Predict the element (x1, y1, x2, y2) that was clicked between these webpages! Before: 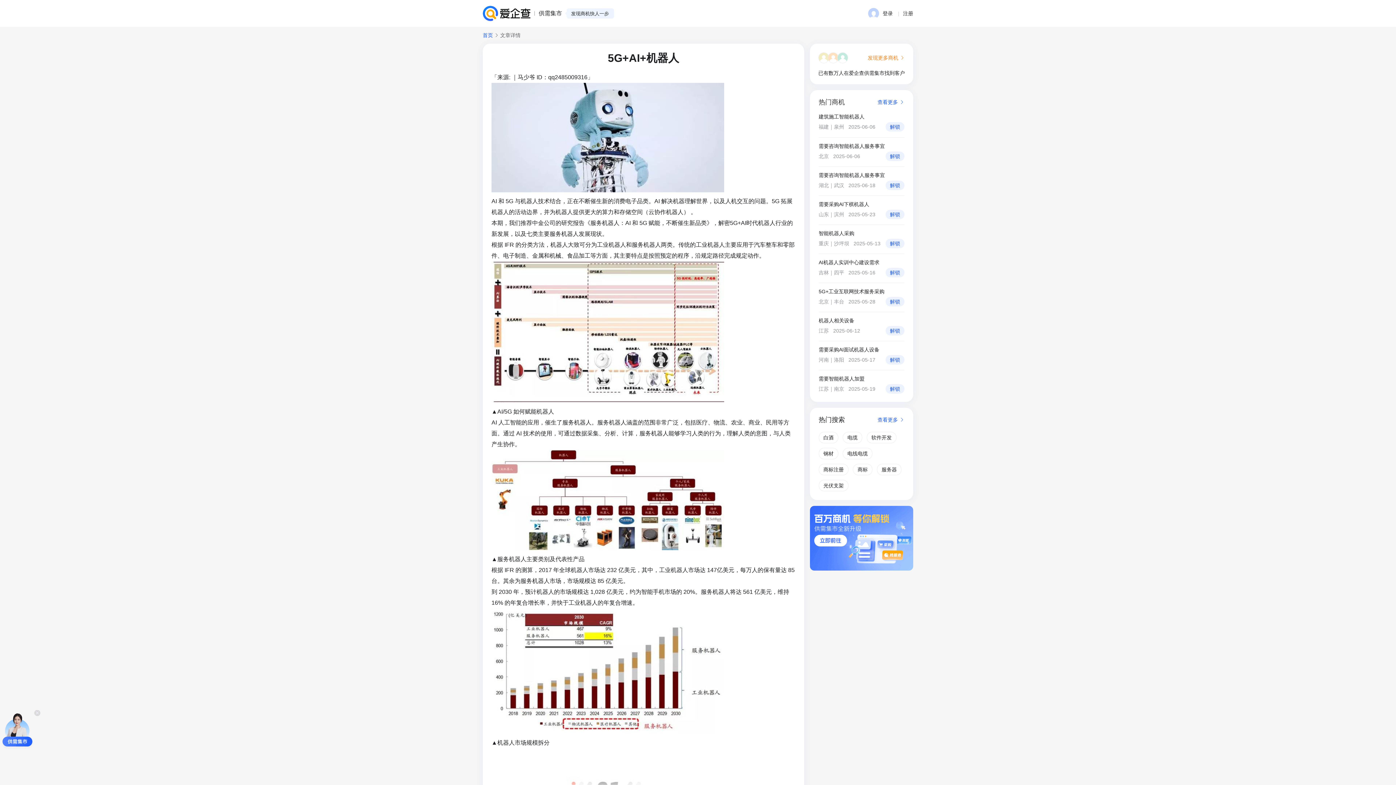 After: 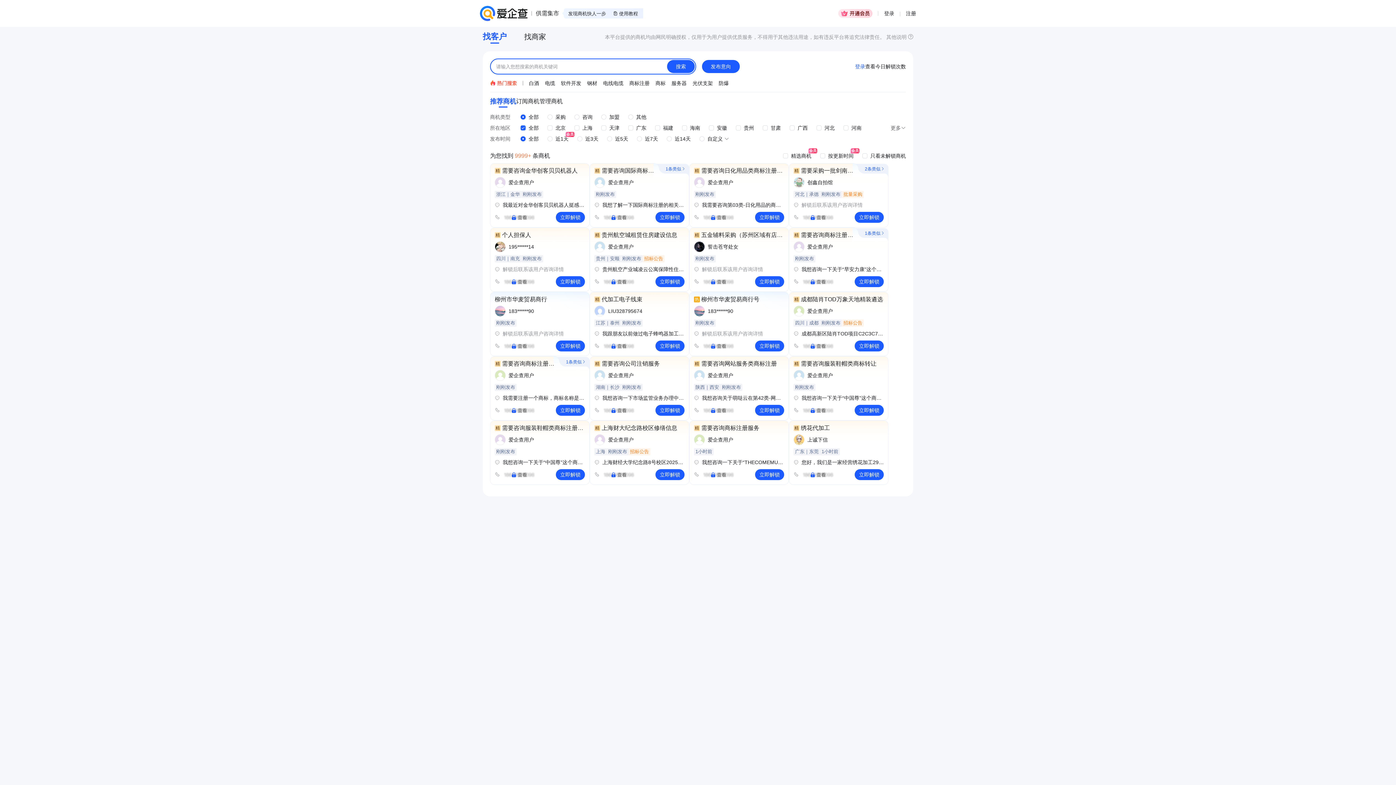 Action: bbox: (538, 9, 562, 17) label: 供需集市